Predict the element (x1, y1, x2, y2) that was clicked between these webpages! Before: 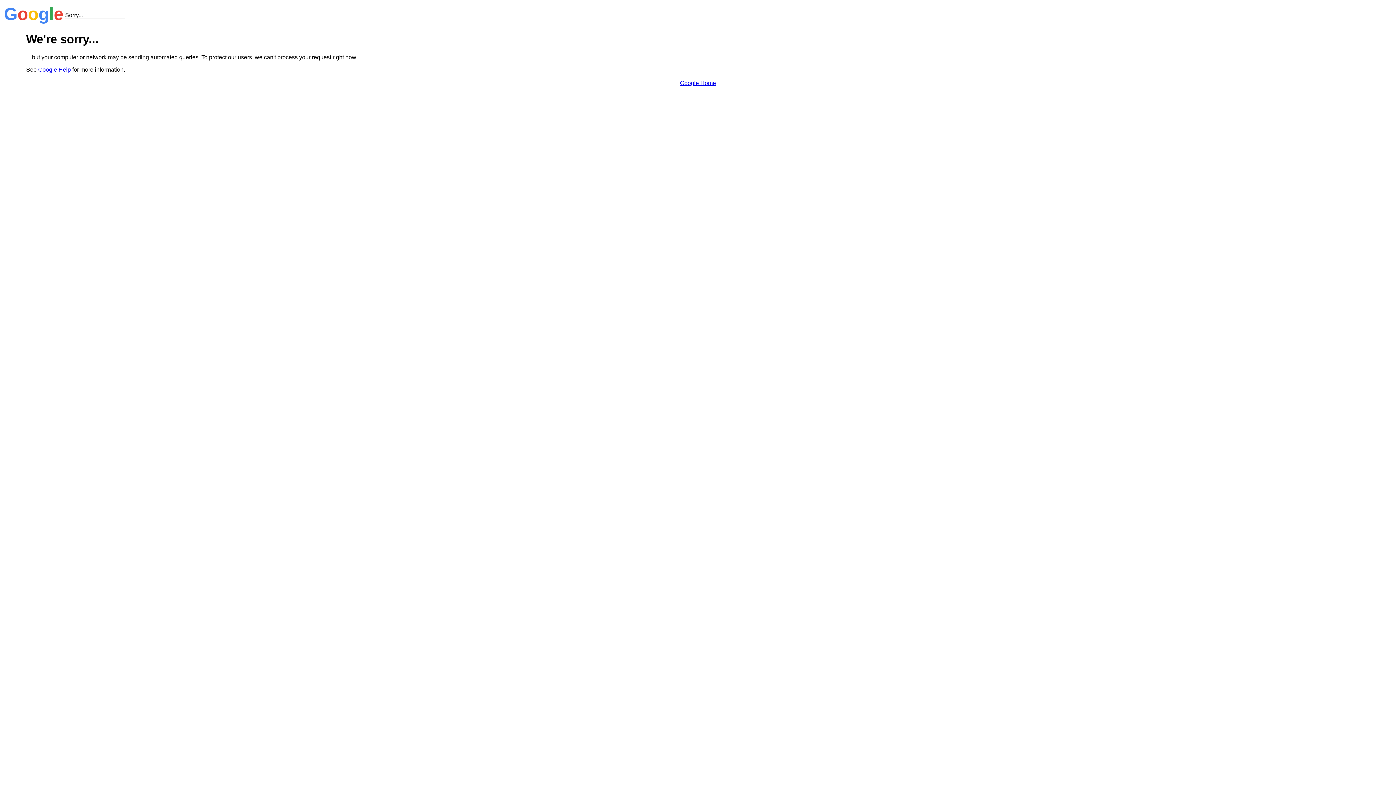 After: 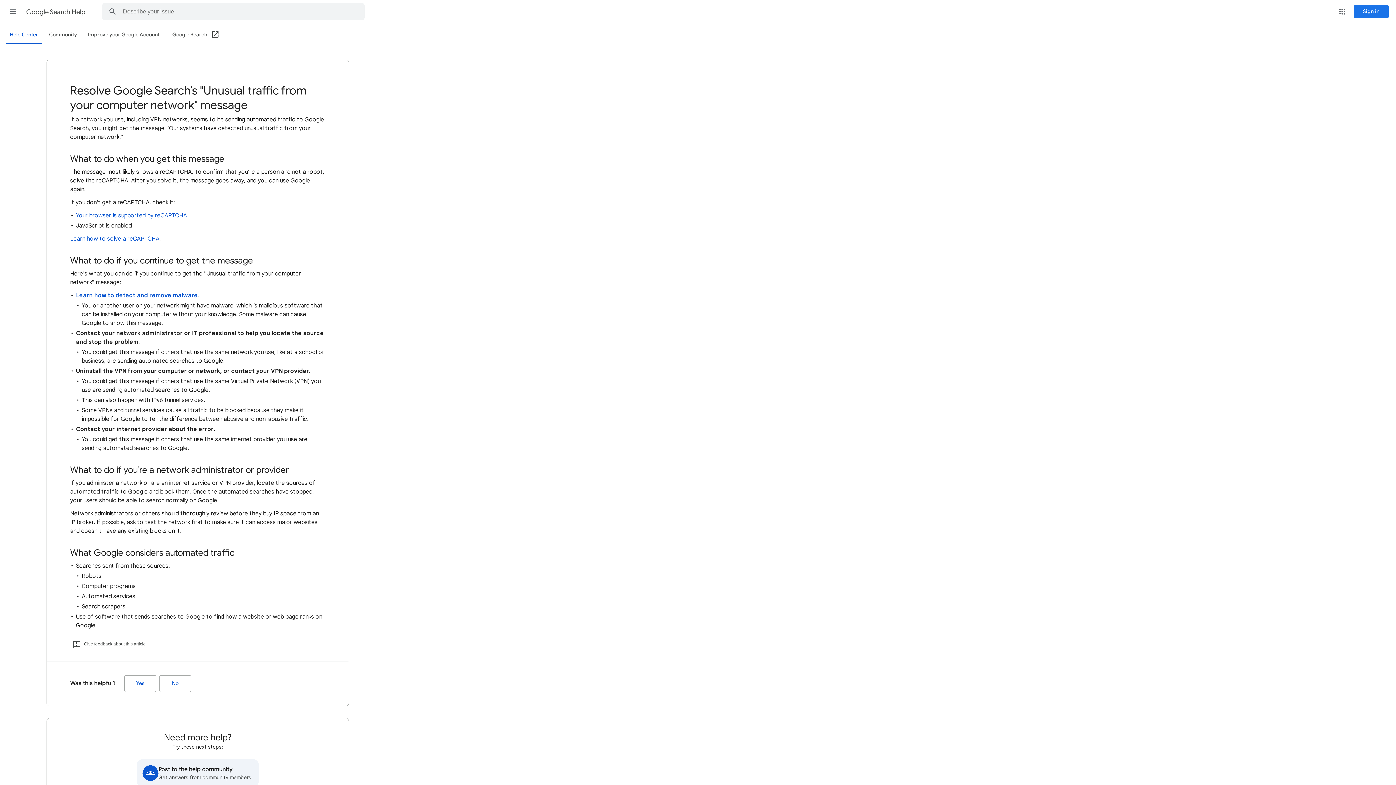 Action: label: Google Help bbox: (38, 66, 70, 72)